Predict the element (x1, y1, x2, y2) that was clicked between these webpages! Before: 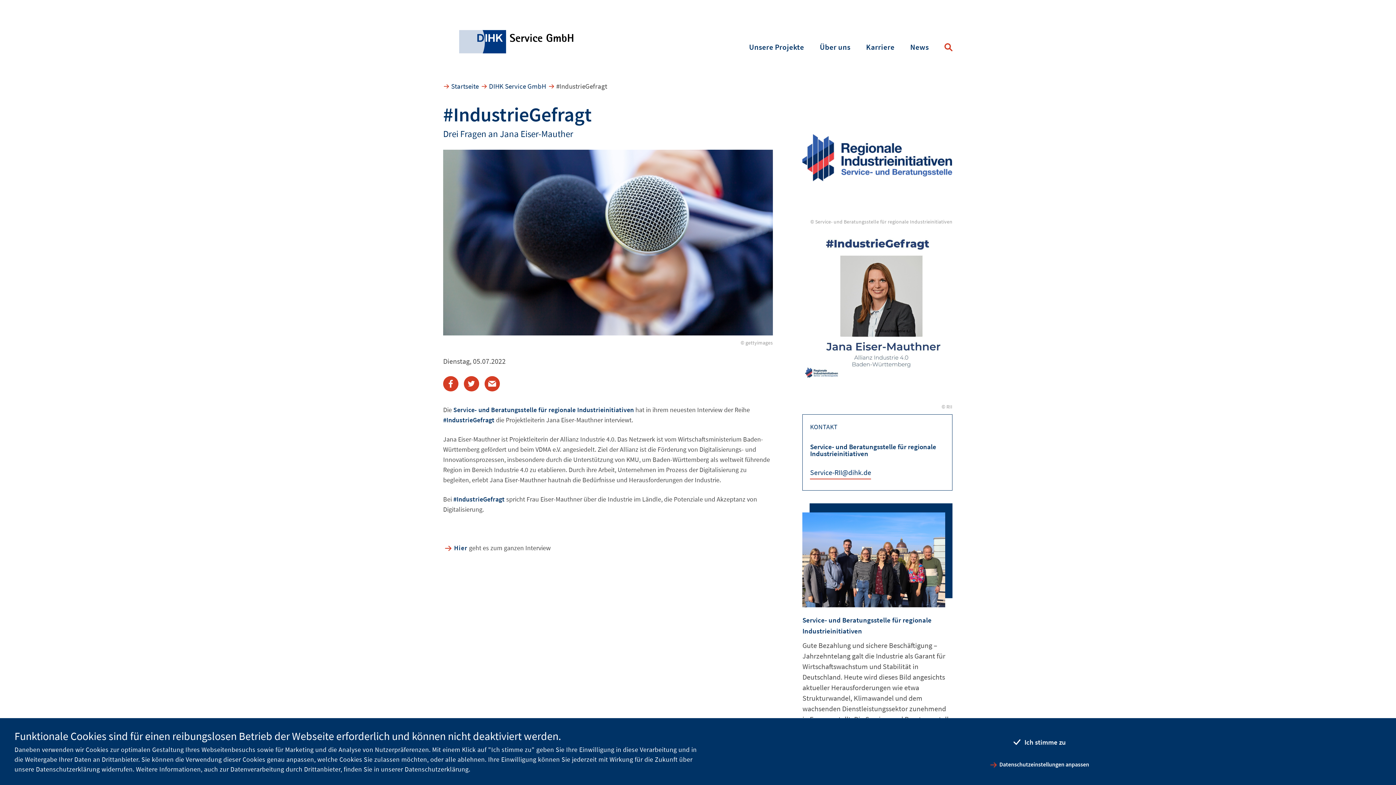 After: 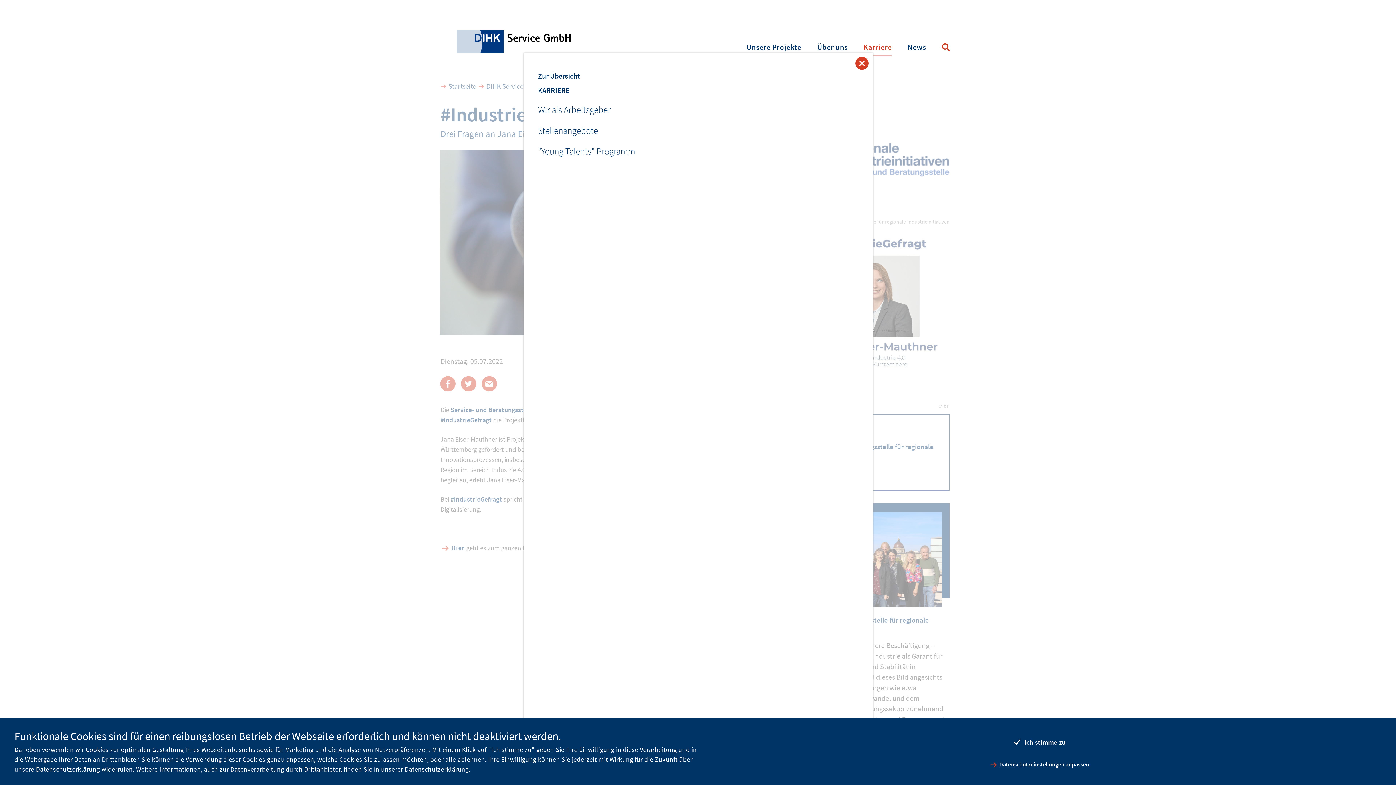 Action: label: Karriere bbox: (866, 42, 894, 52)